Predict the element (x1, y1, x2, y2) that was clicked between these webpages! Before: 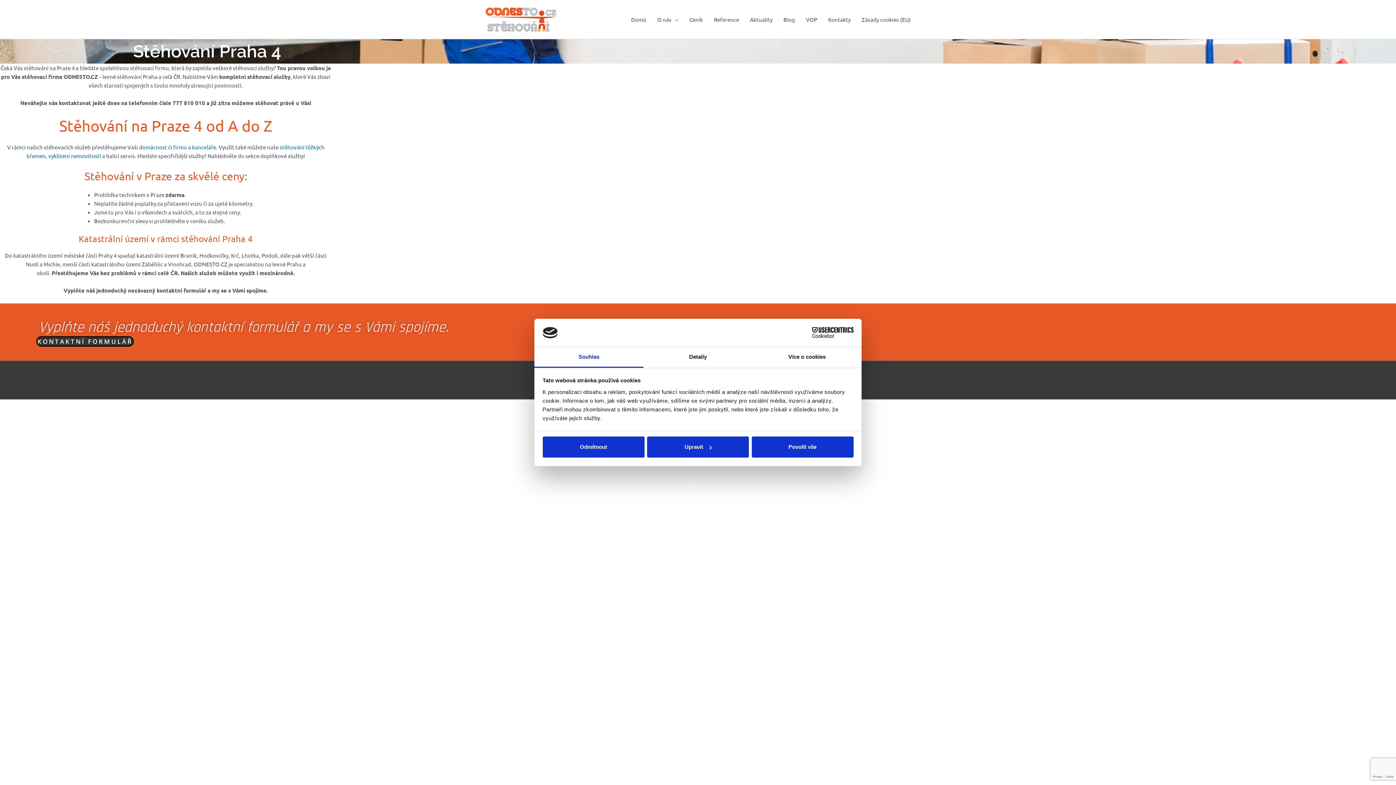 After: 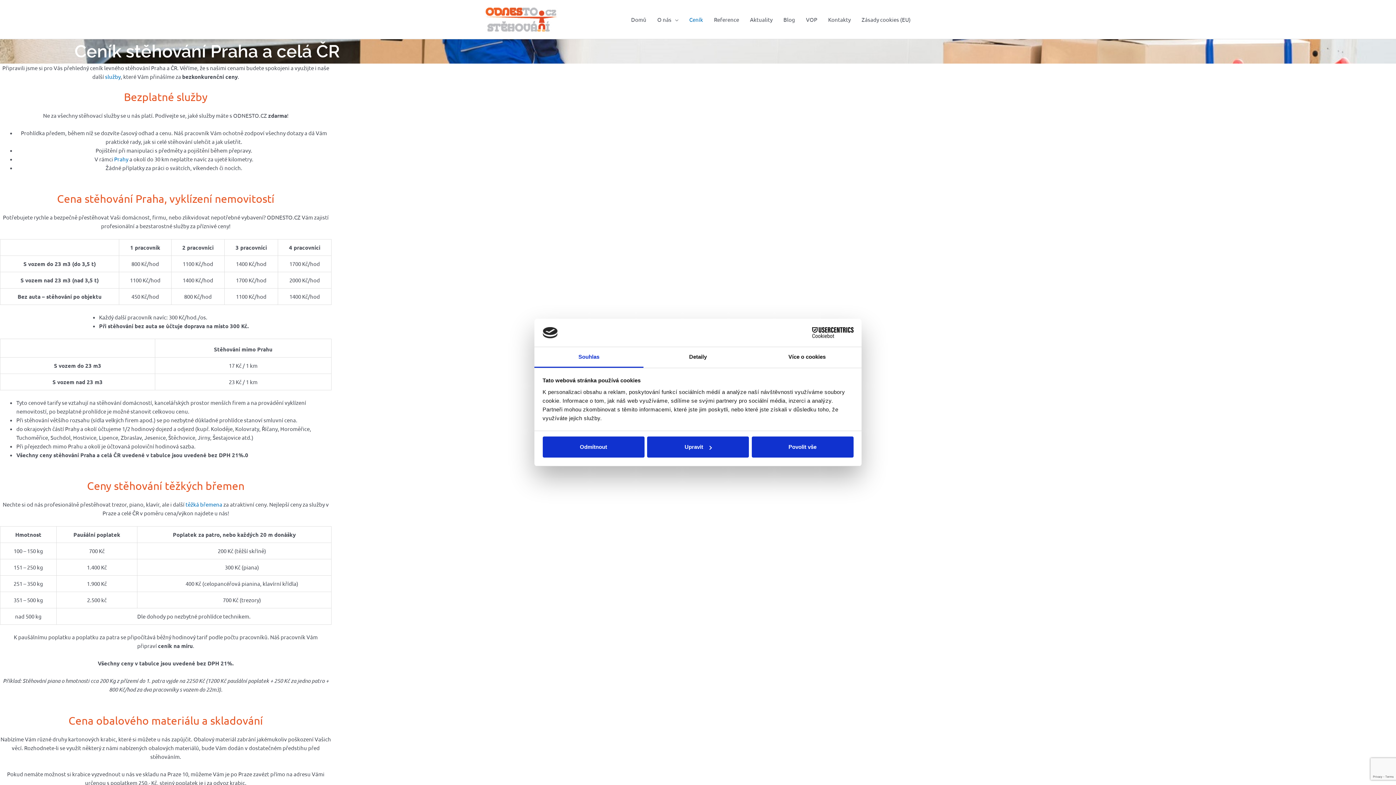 Action: label: Ceník bbox: (684, 8, 708, 30)